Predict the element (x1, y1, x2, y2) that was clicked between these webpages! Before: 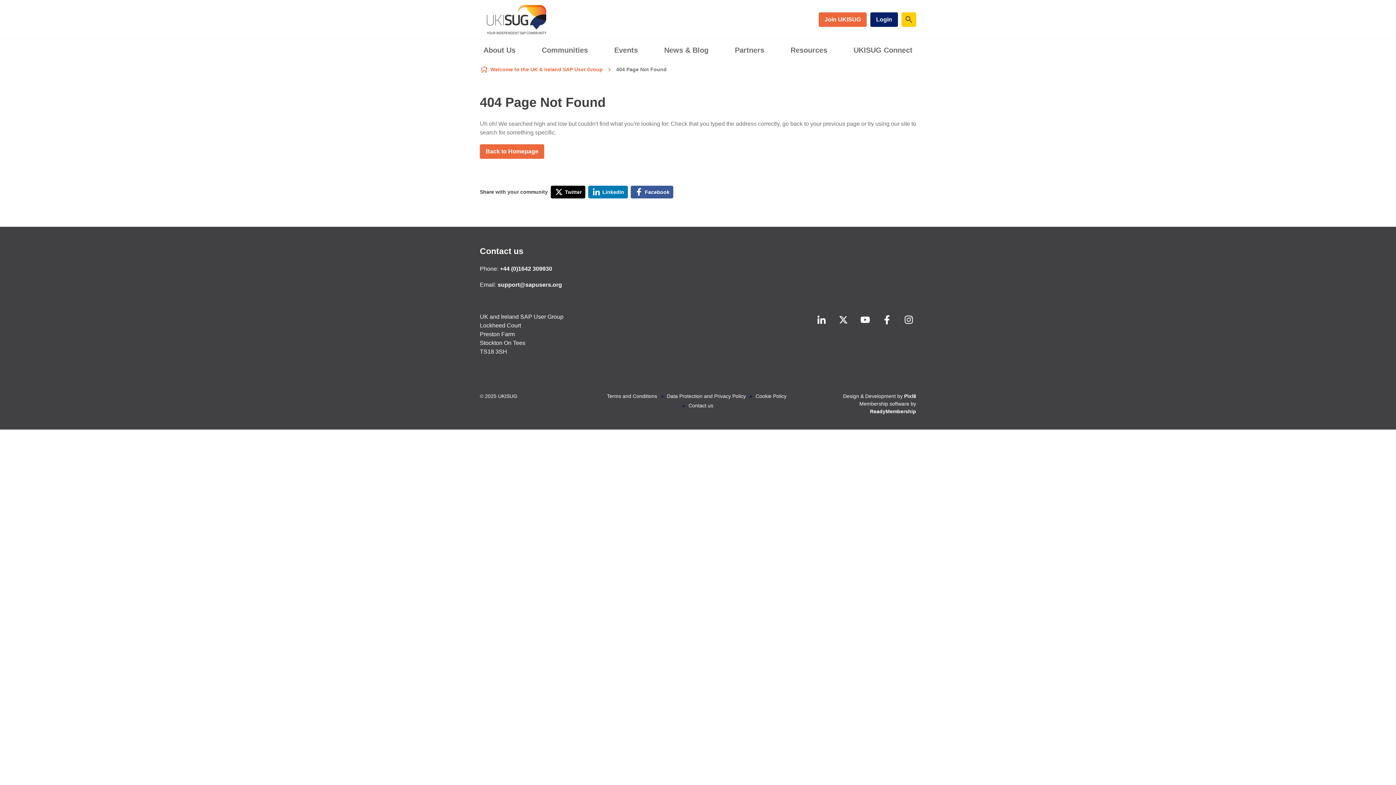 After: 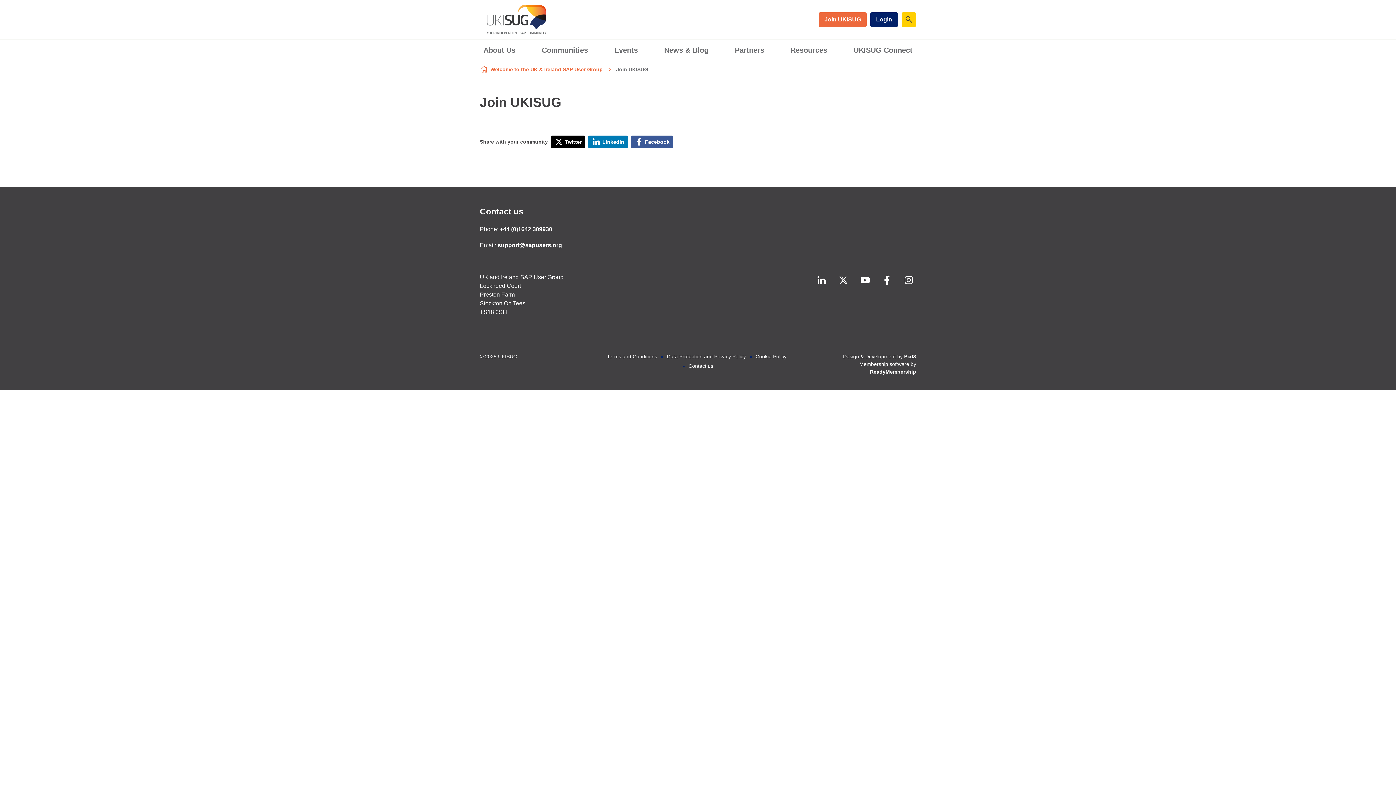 Action: label: Join UKISUG bbox: (818, 12, 866, 26)